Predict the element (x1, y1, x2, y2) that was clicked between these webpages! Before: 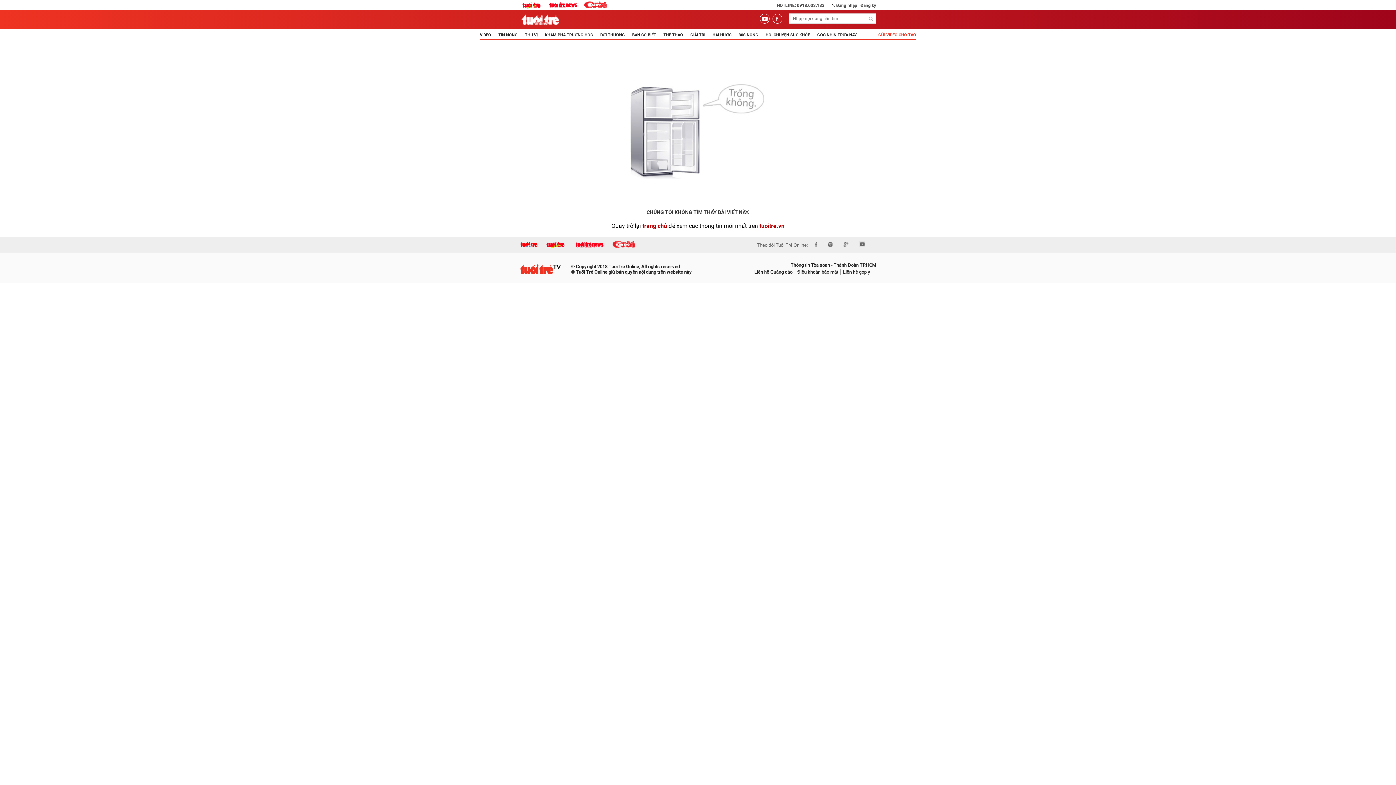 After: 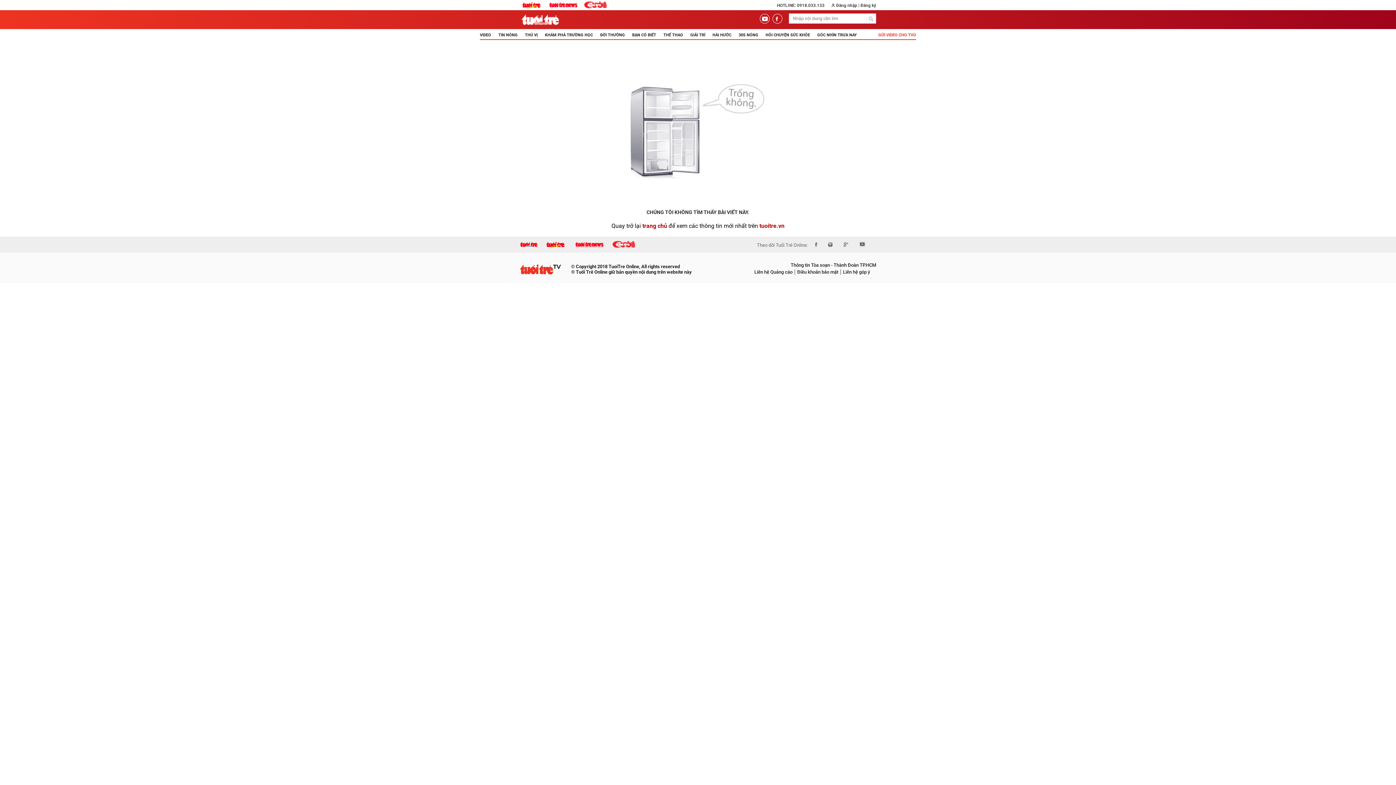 Action: bbox: (520, 0, 549, 10)